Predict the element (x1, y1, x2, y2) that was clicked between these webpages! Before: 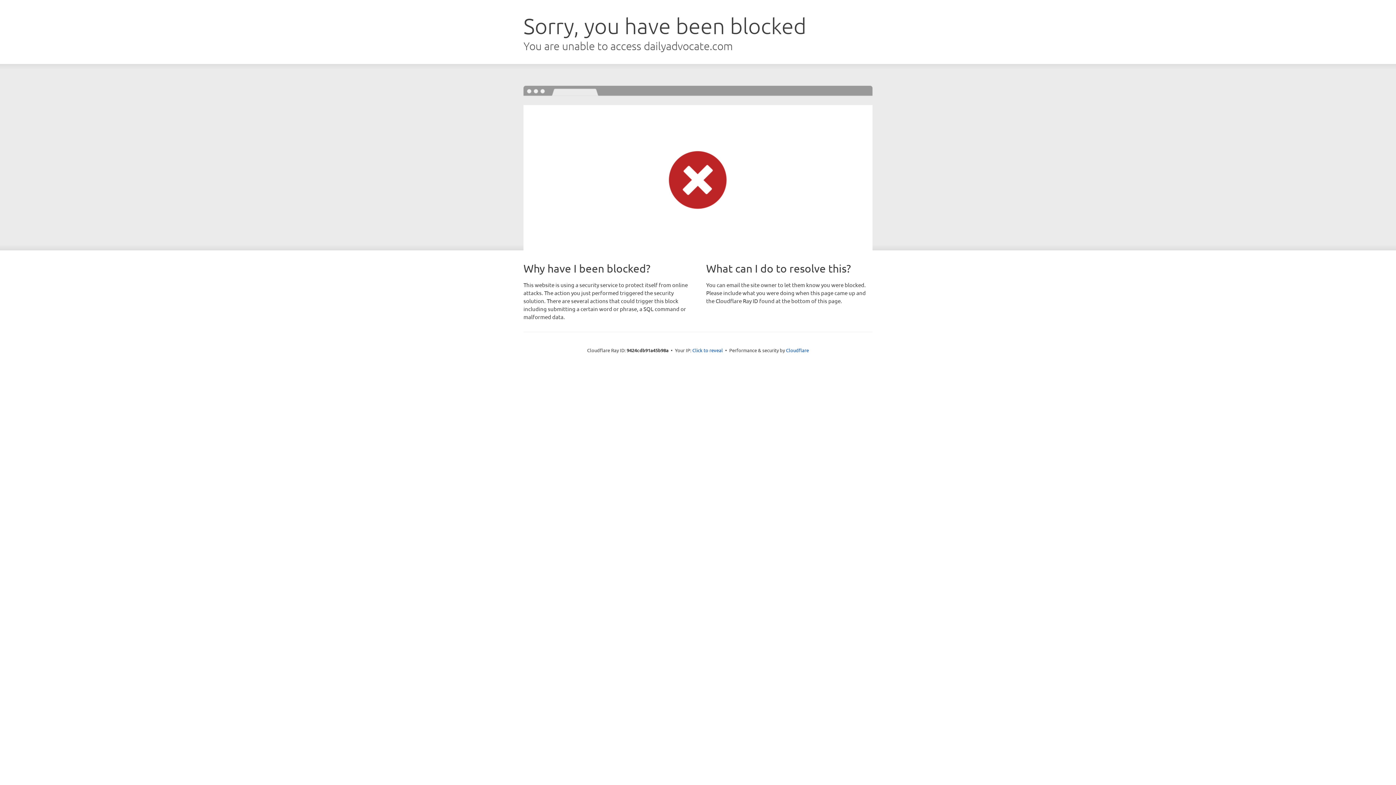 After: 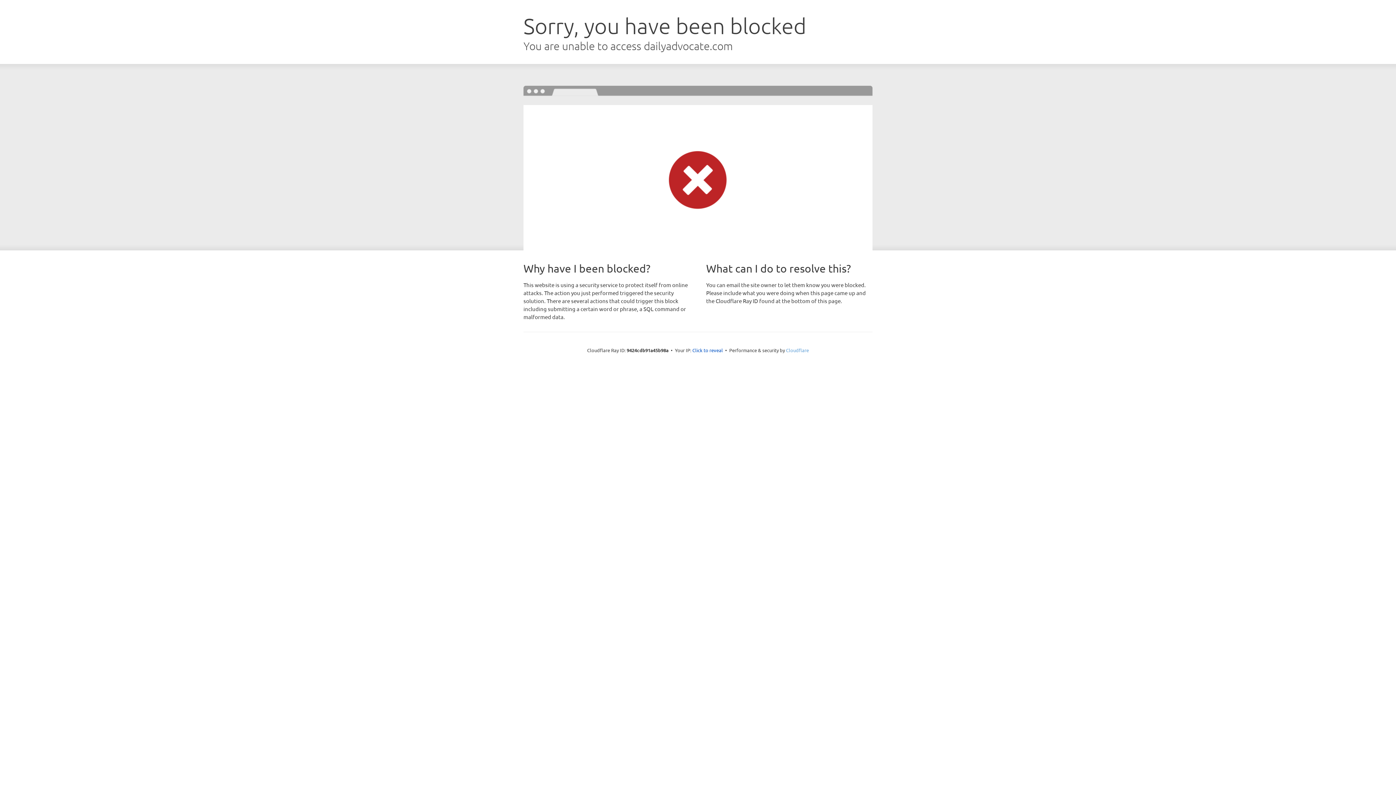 Action: bbox: (786, 347, 809, 353) label: Cloudflare